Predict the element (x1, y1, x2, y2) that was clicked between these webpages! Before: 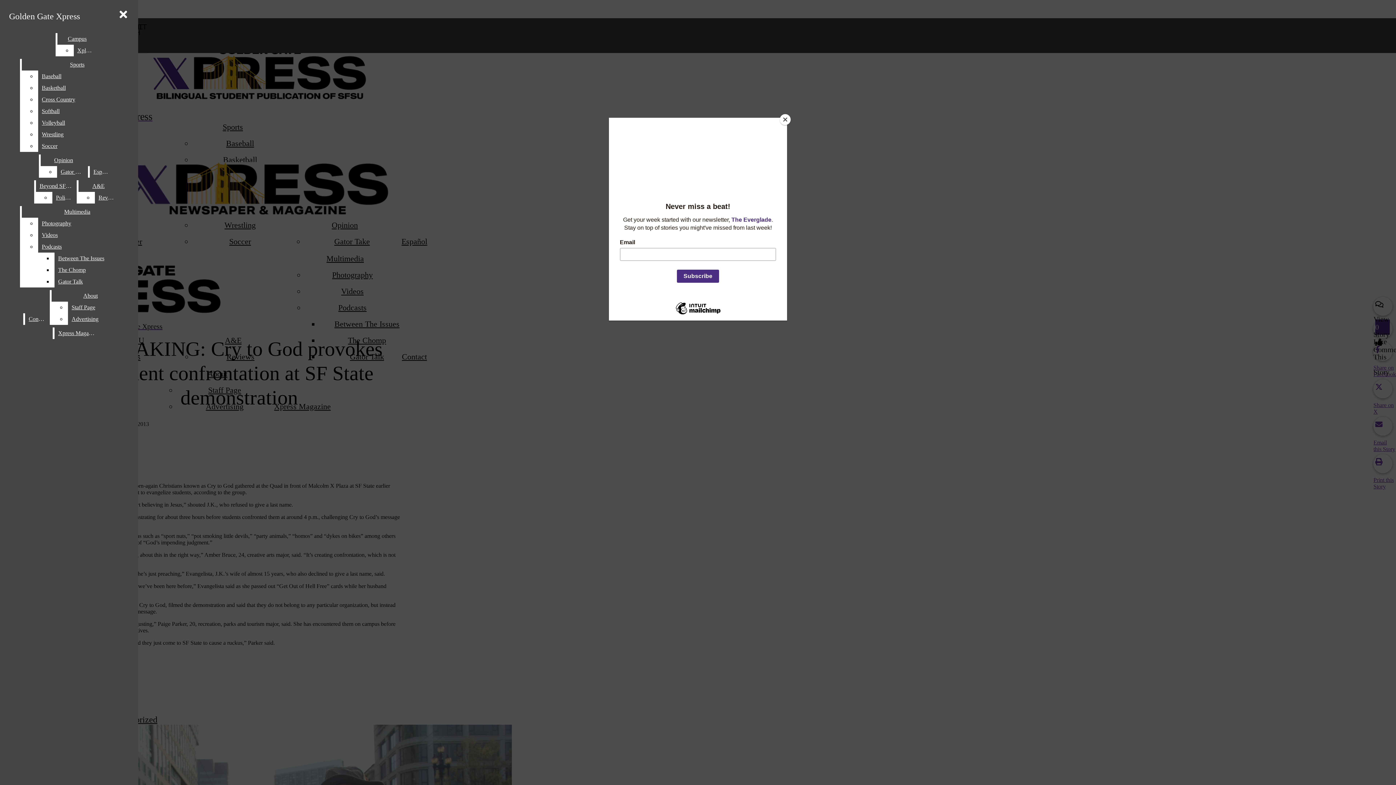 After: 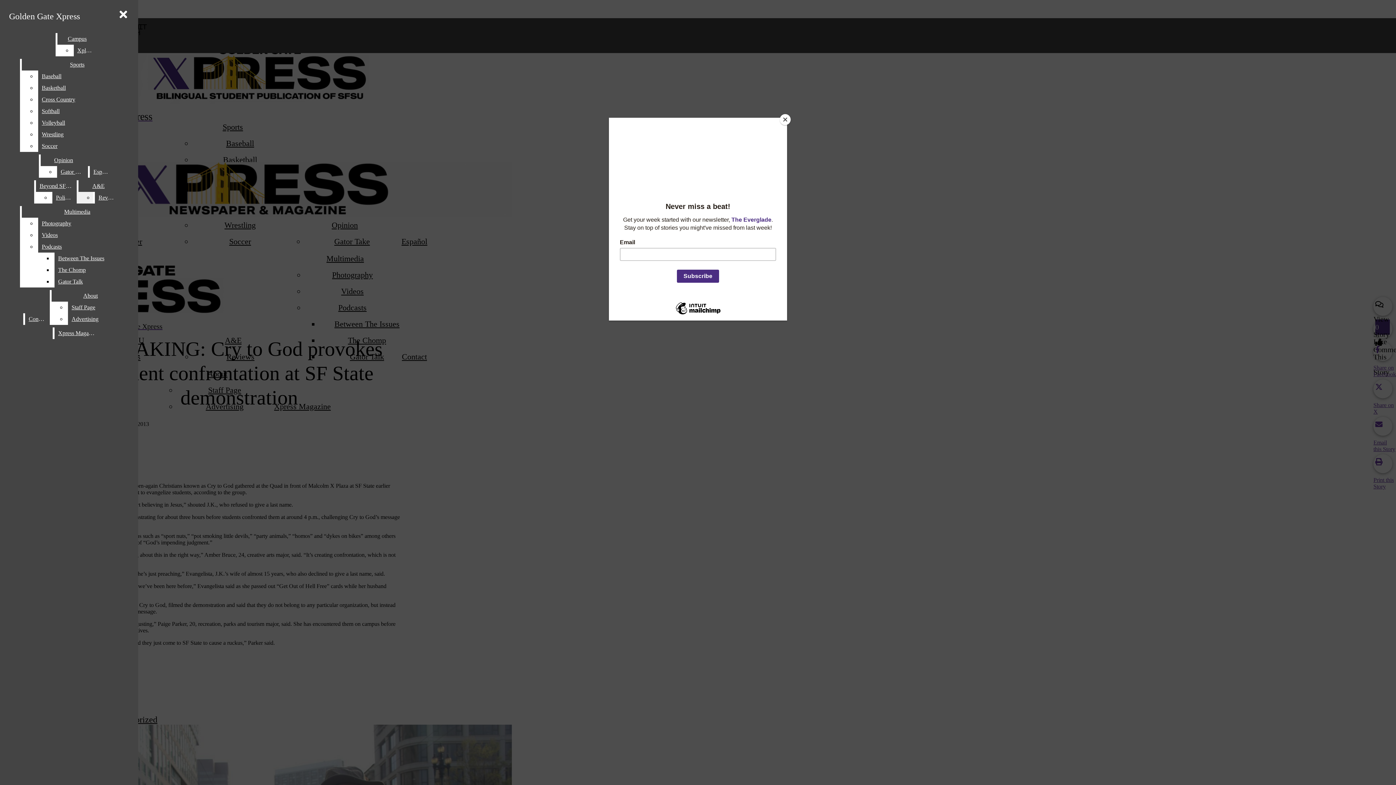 Action: bbox: (78, 180, 118, 192) label: A&E